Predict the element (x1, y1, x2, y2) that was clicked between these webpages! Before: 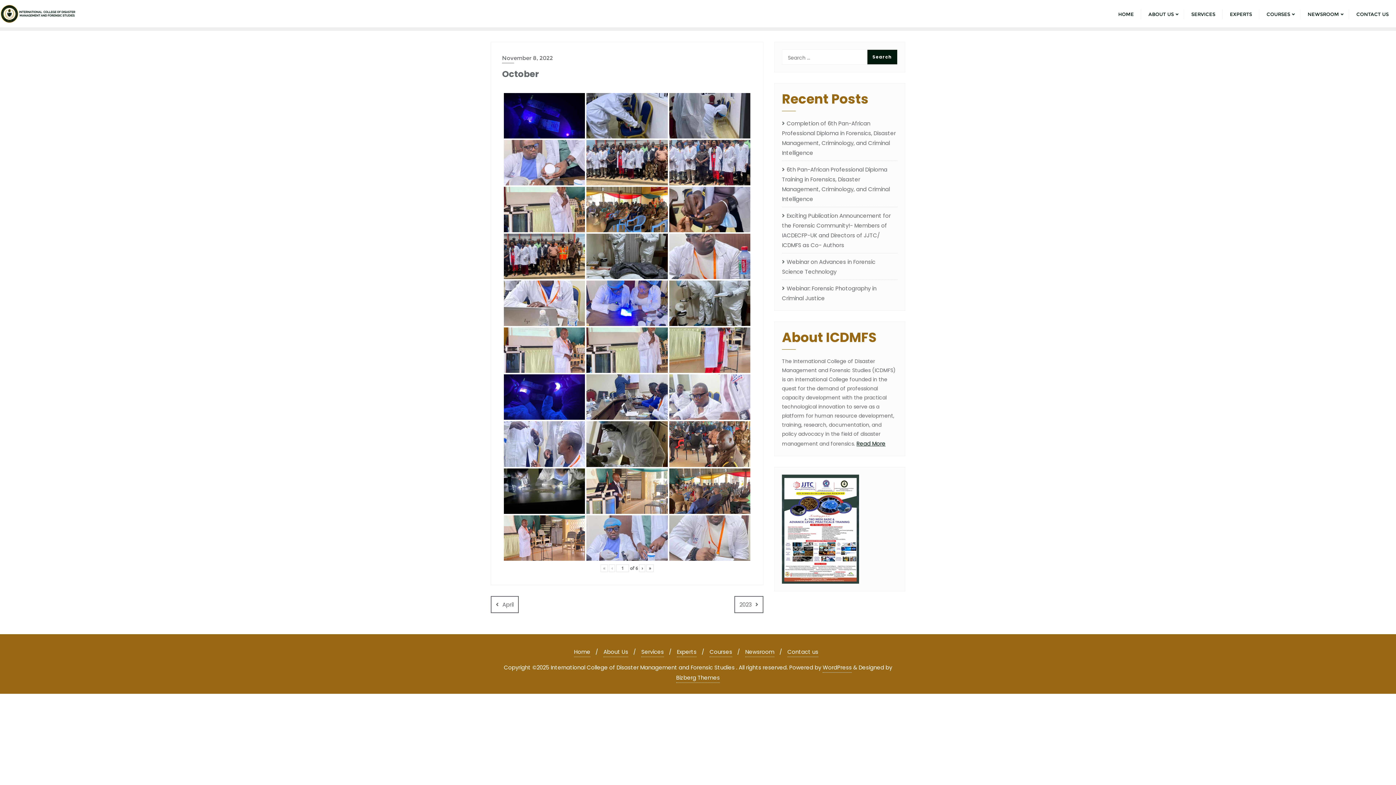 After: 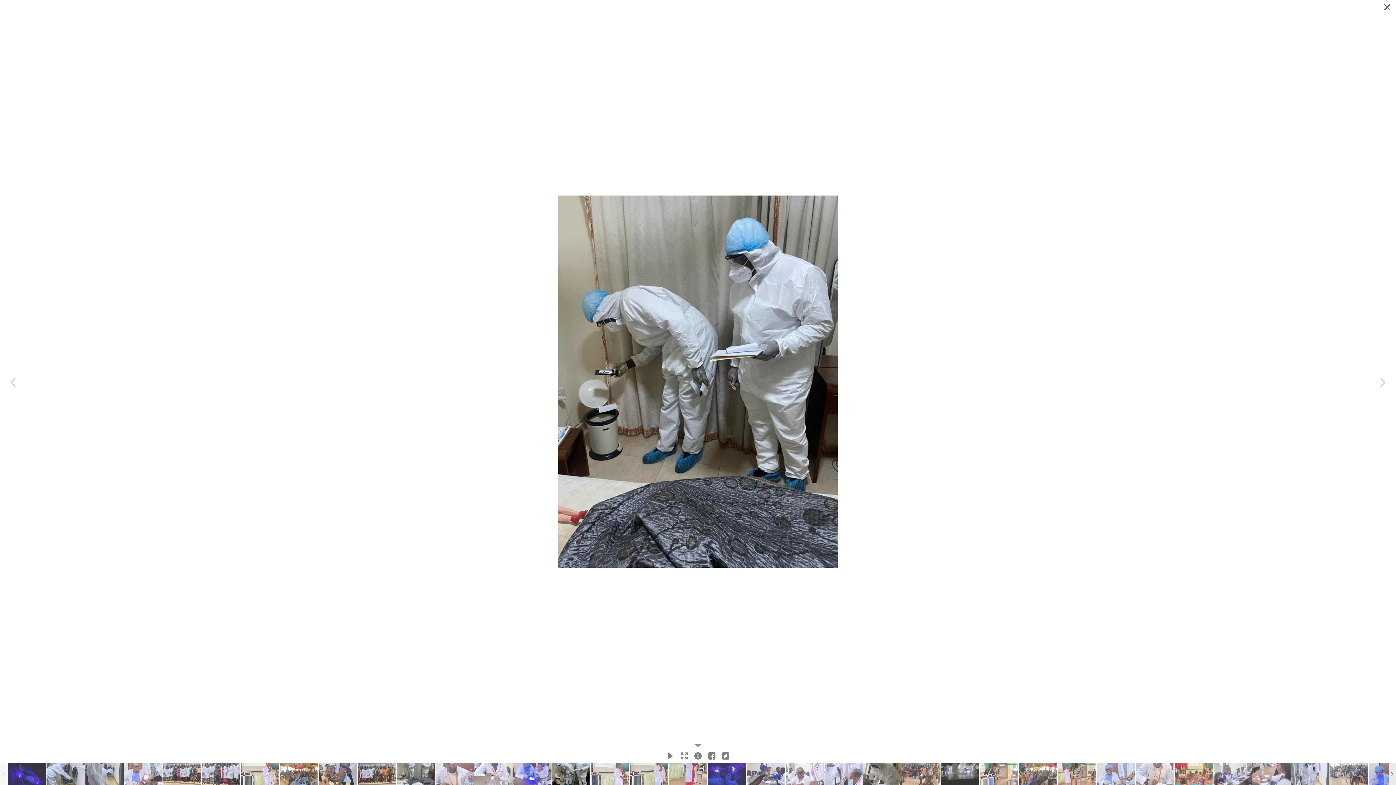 Action: bbox: (669, 280, 750, 326)